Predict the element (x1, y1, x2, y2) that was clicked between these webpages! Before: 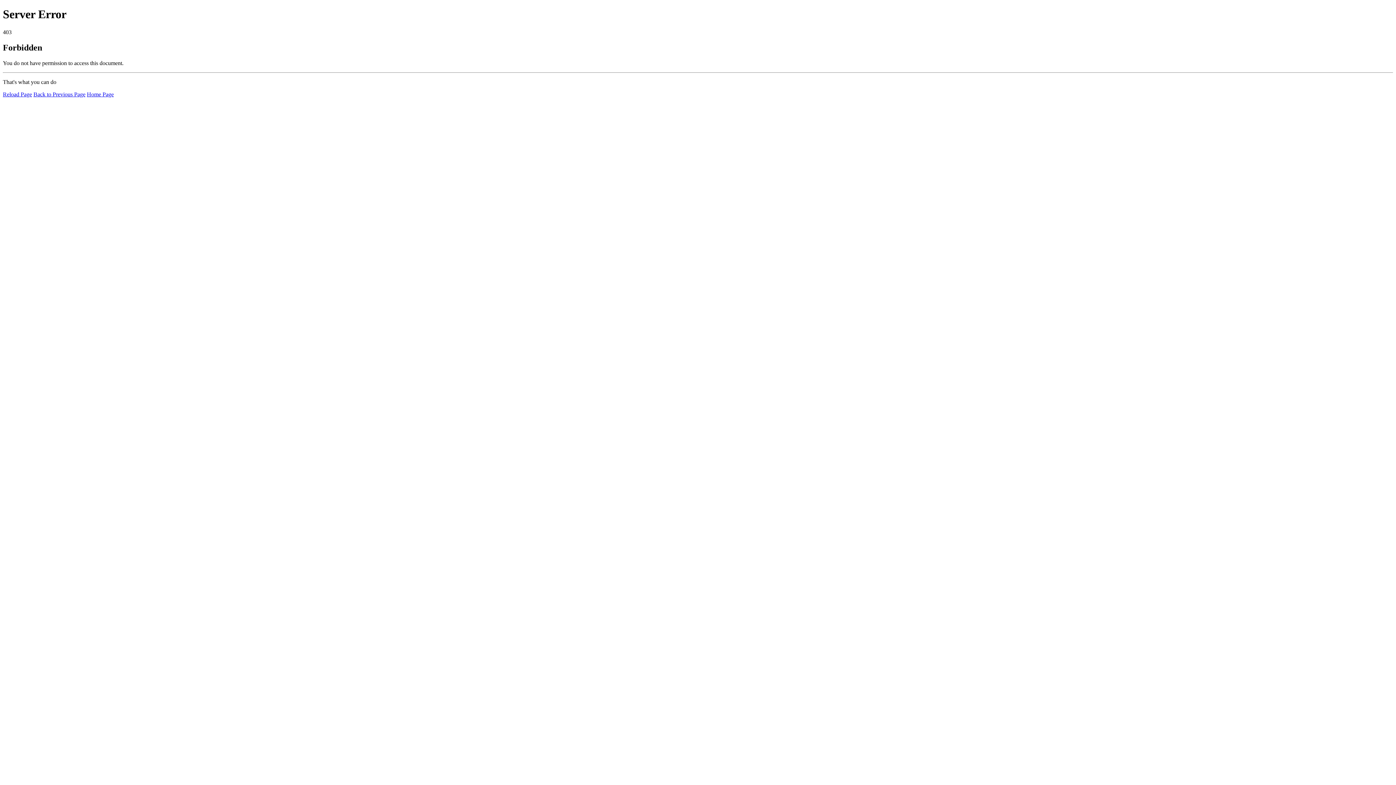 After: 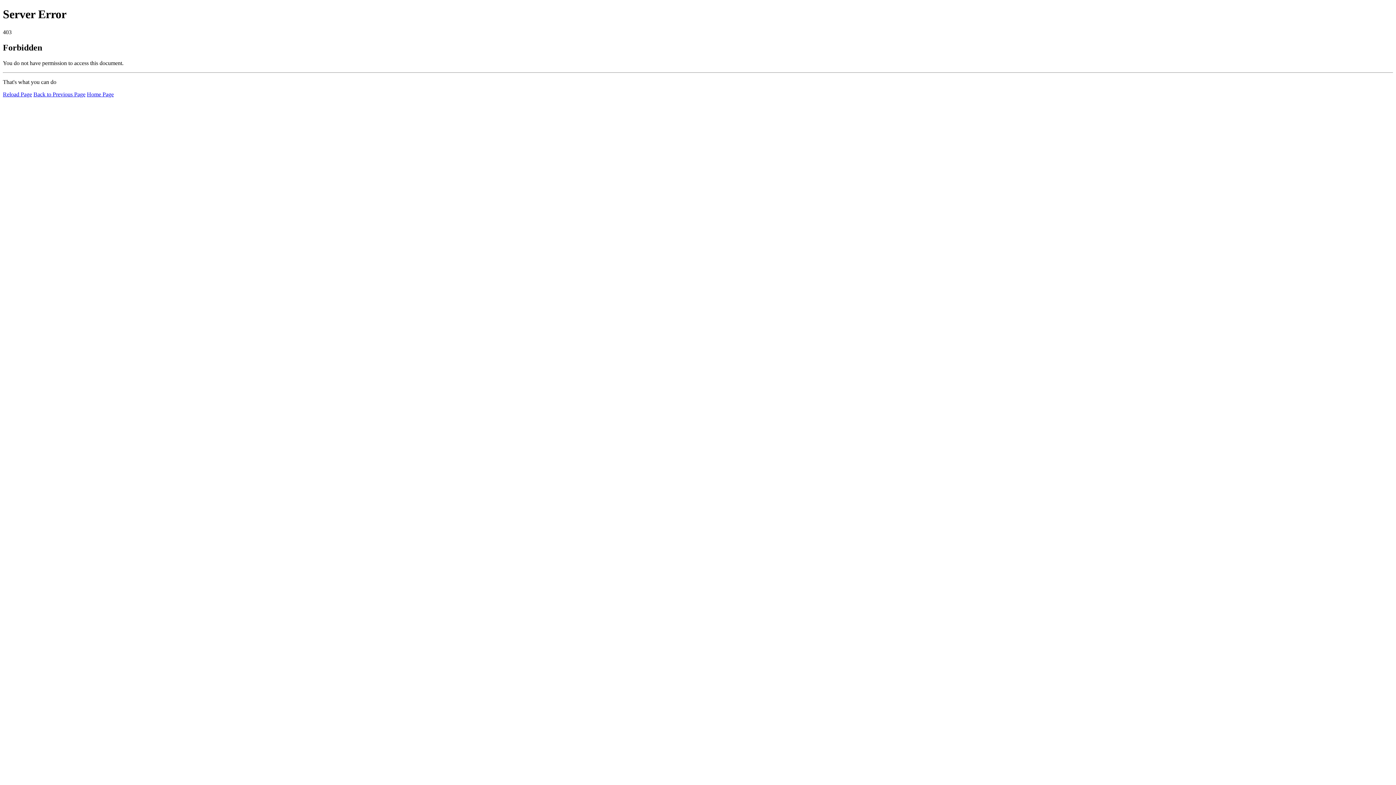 Action: bbox: (86, 91, 113, 97) label: Home Page